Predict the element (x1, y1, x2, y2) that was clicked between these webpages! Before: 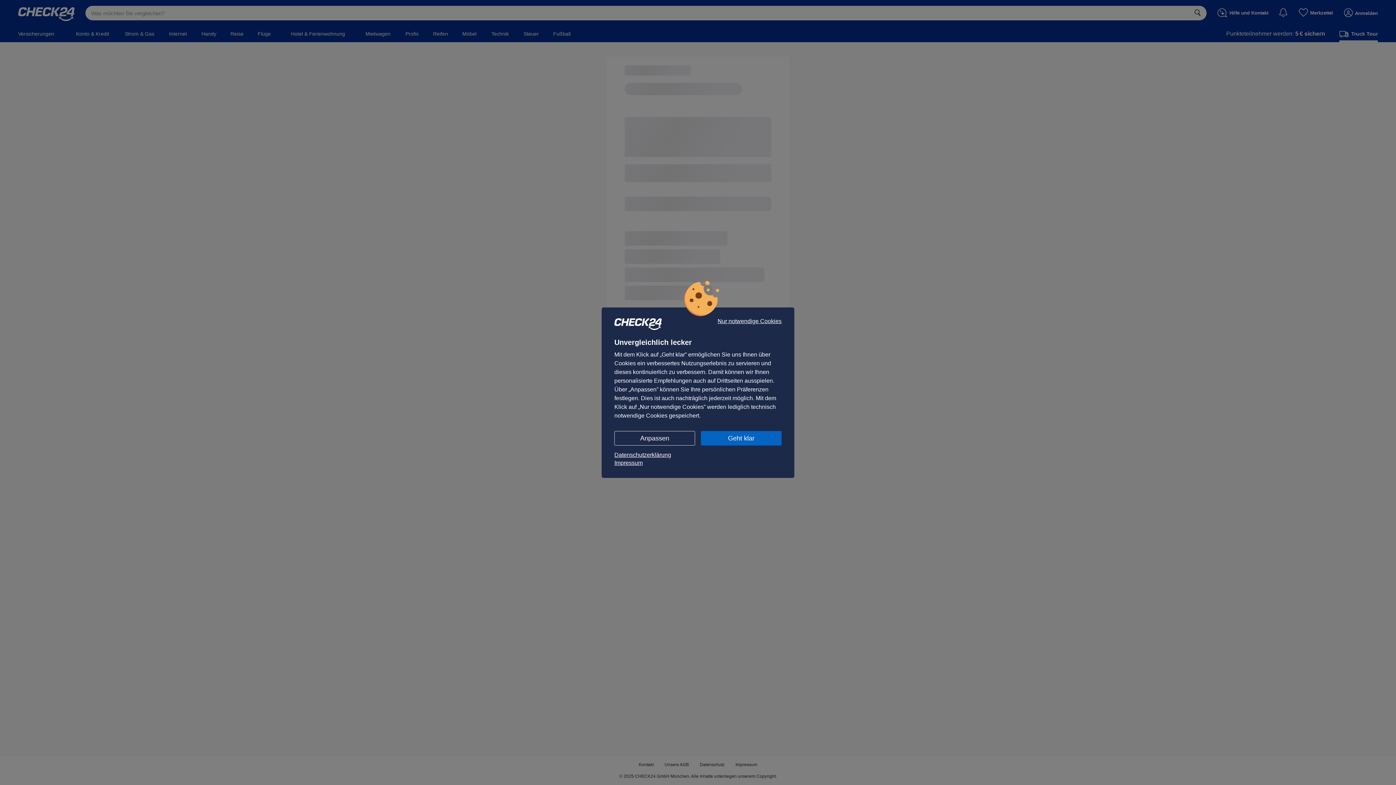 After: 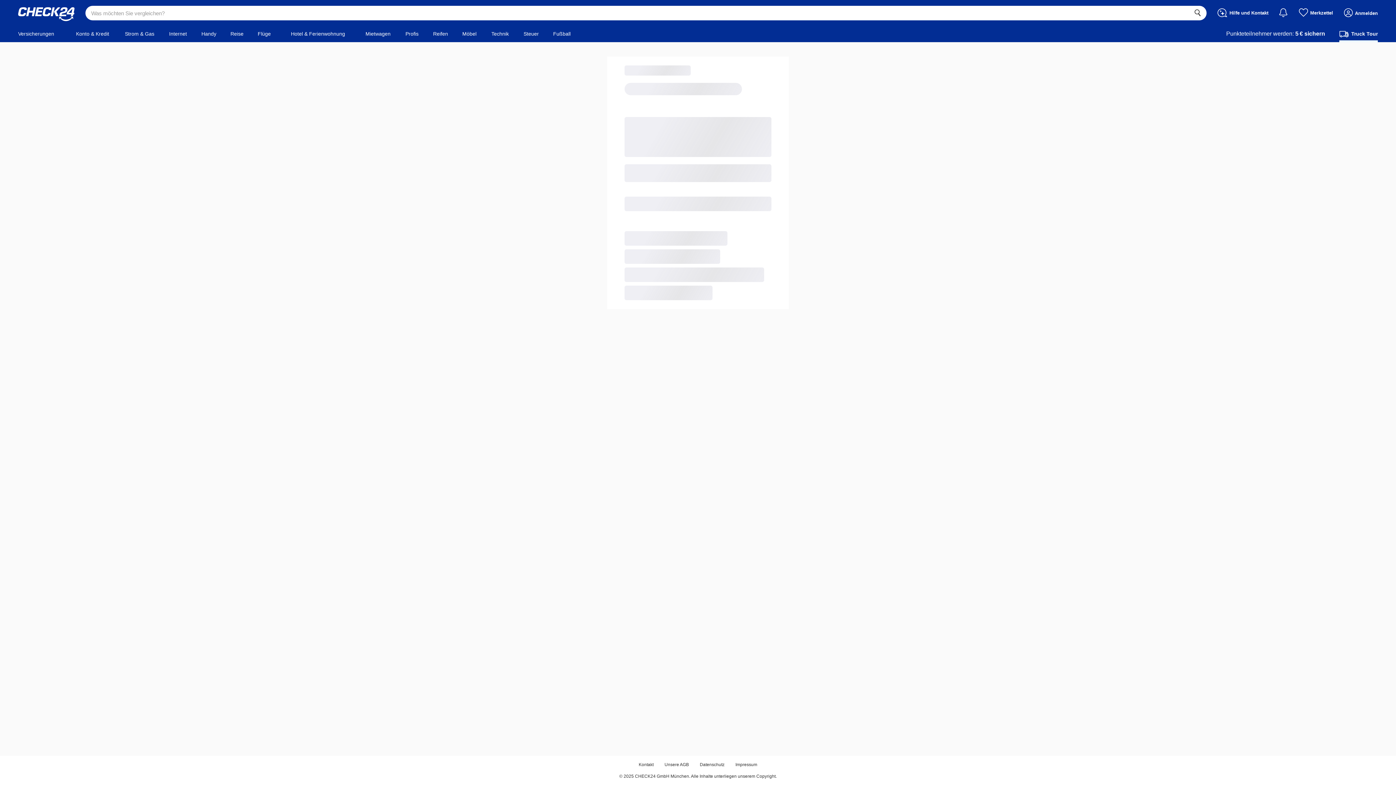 Action: label: Nur notwendige Cookies bbox: (717, 318, 781, 324)